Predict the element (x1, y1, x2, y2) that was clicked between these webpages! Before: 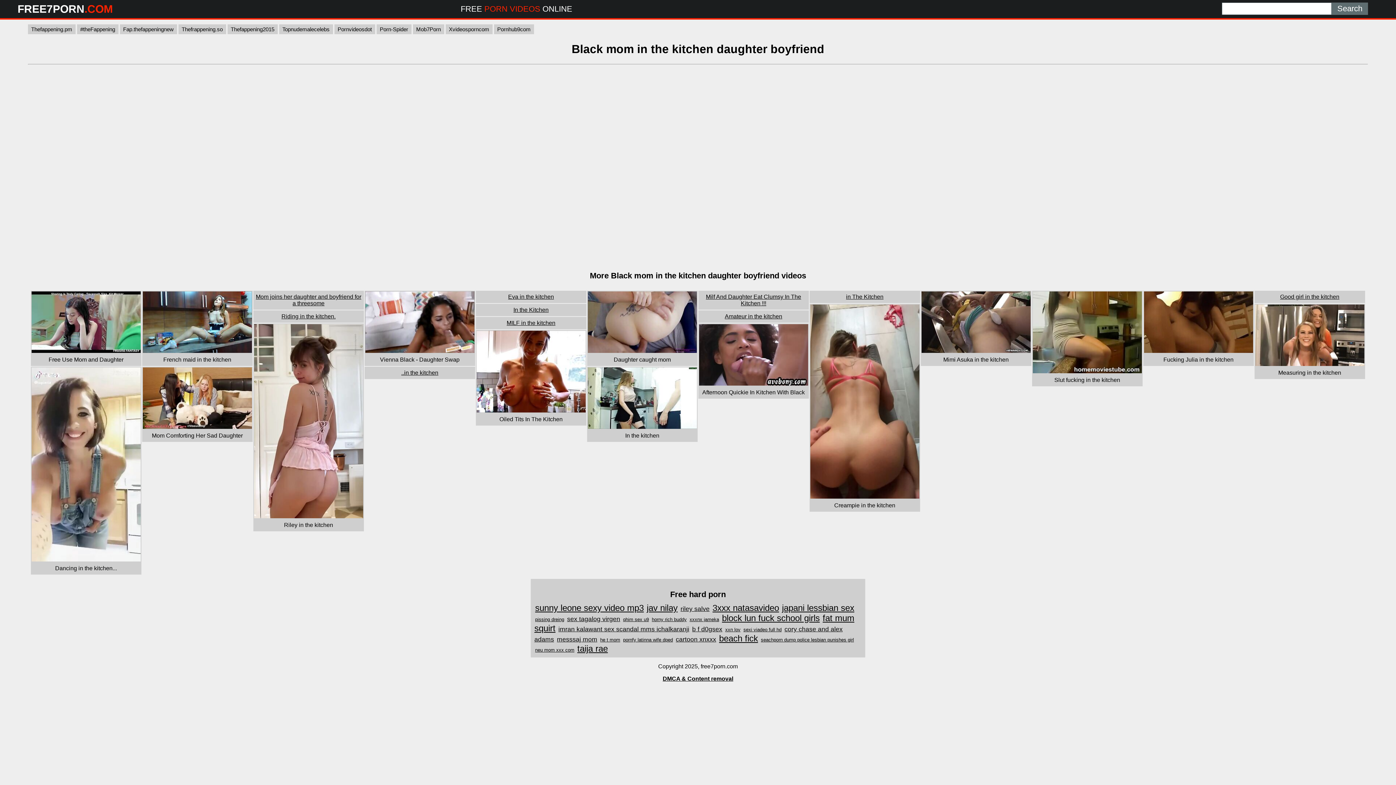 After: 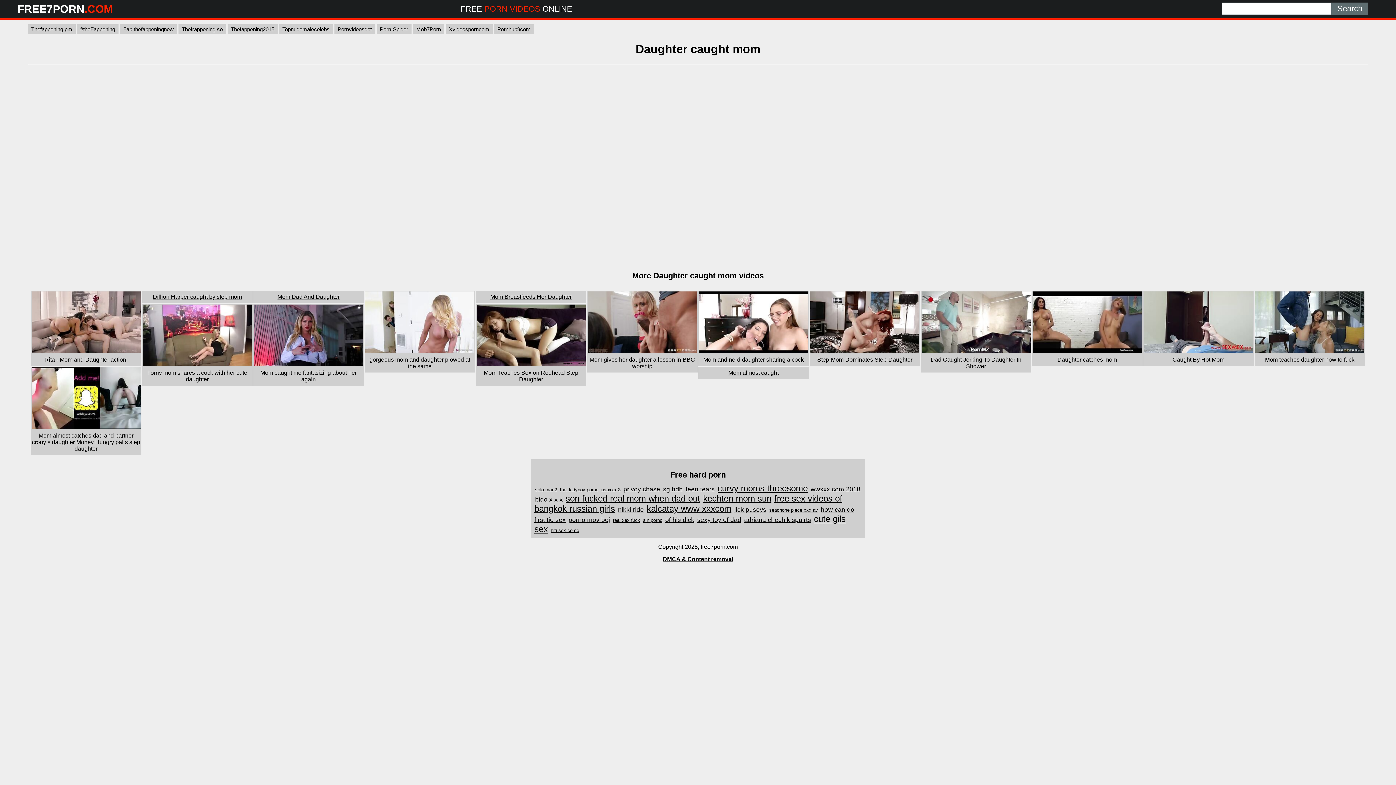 Action: bbox: (587, 347, 697, 354)